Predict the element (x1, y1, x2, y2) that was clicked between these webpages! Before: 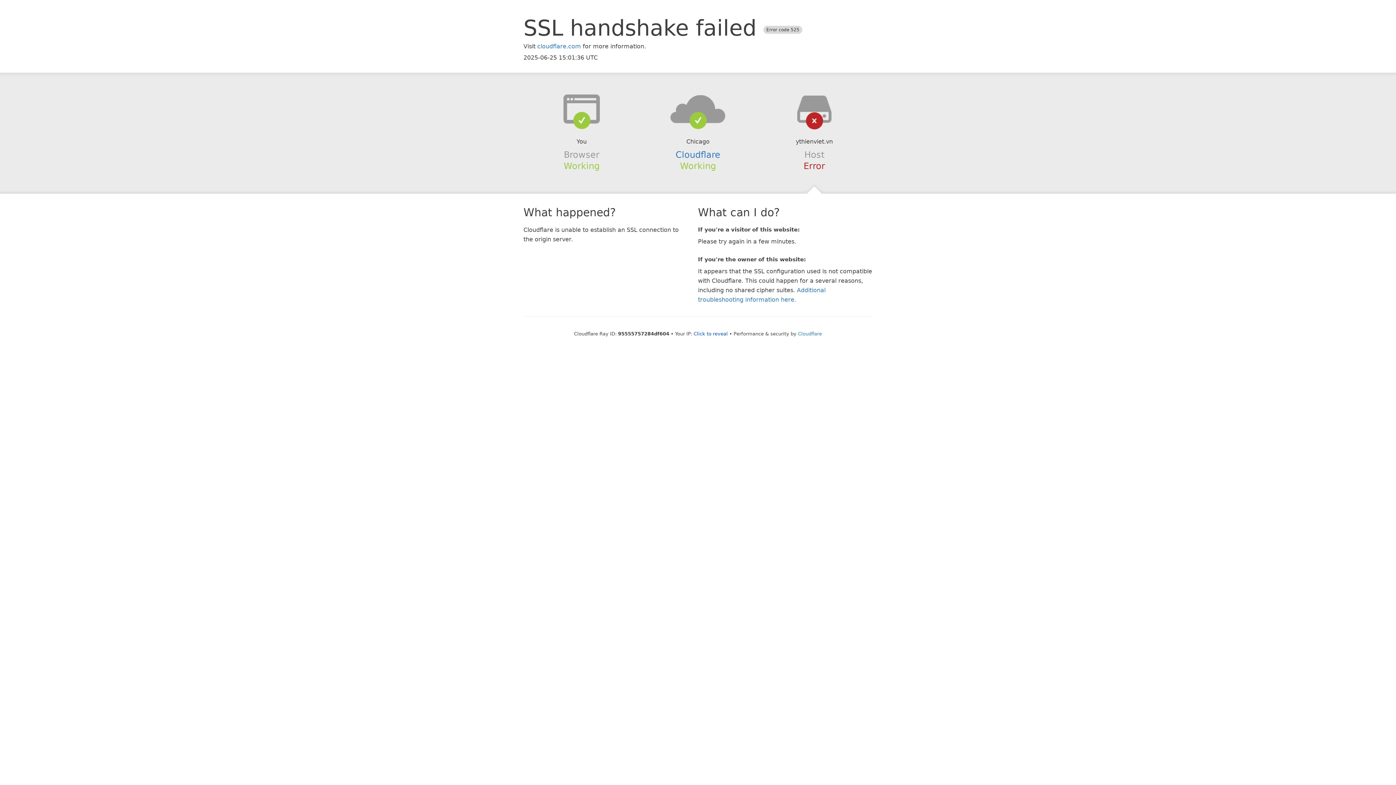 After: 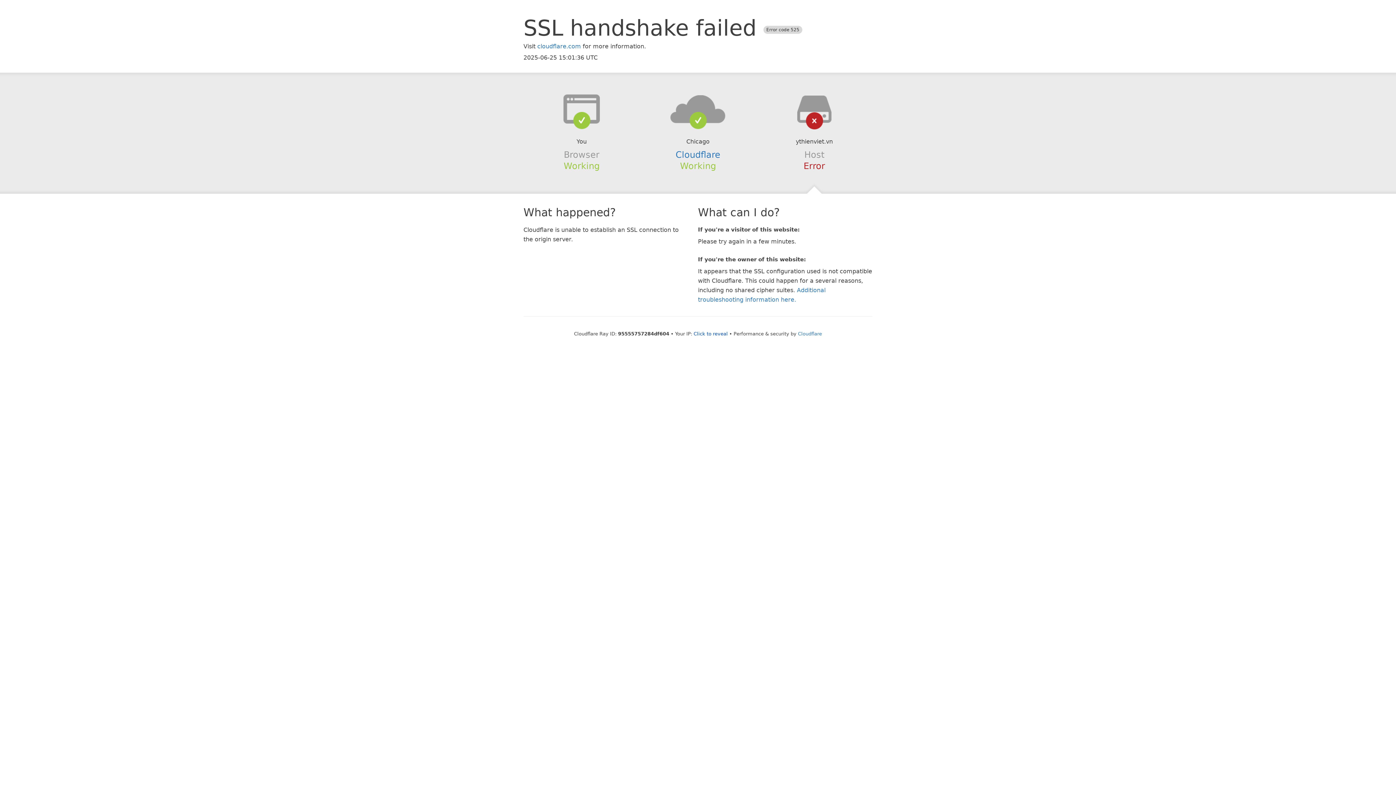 Action: bbox: (639, 94, 756, 123)